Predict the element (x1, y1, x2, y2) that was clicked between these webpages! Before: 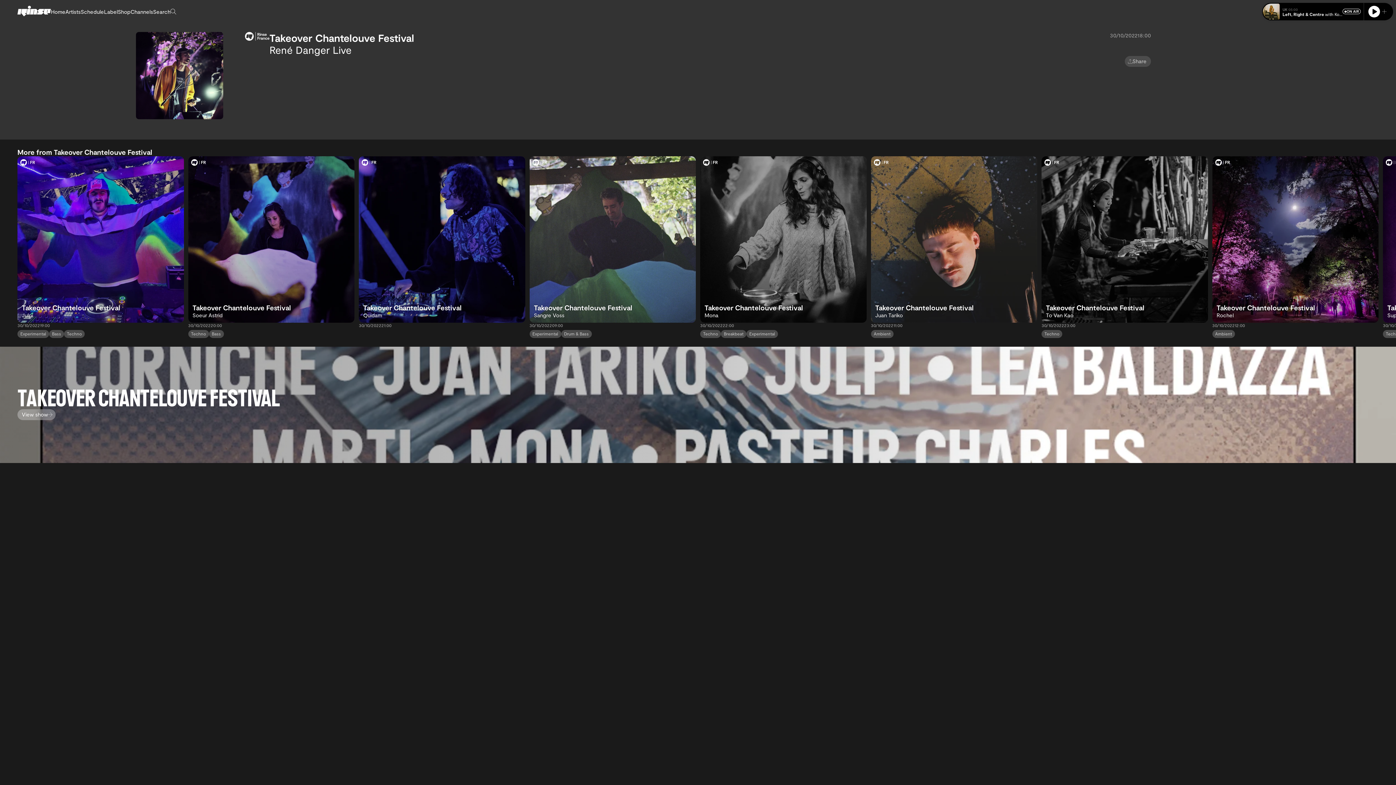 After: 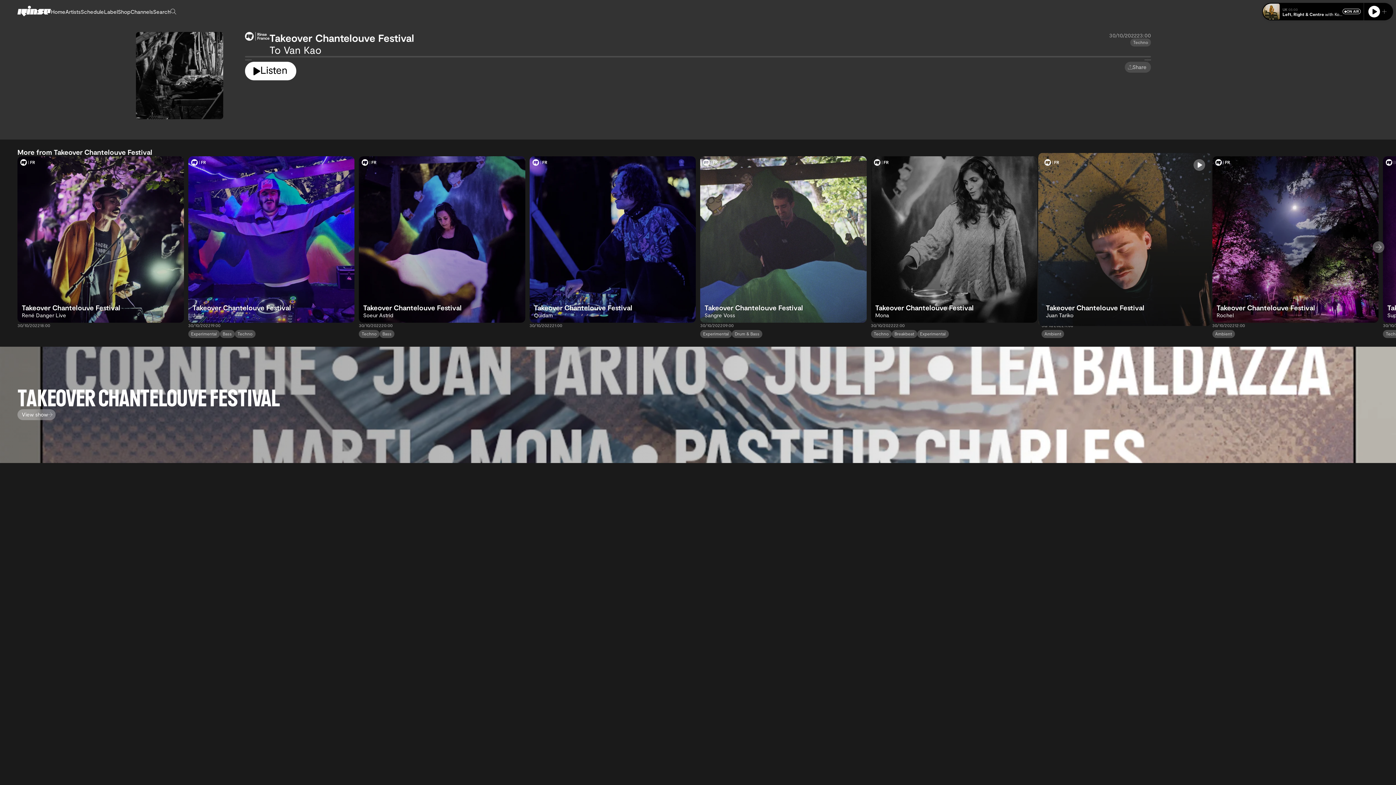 Action: bbox: (1041, 156, 1208, 322) label: Takeover Chantelouve Festival
To Van Kao